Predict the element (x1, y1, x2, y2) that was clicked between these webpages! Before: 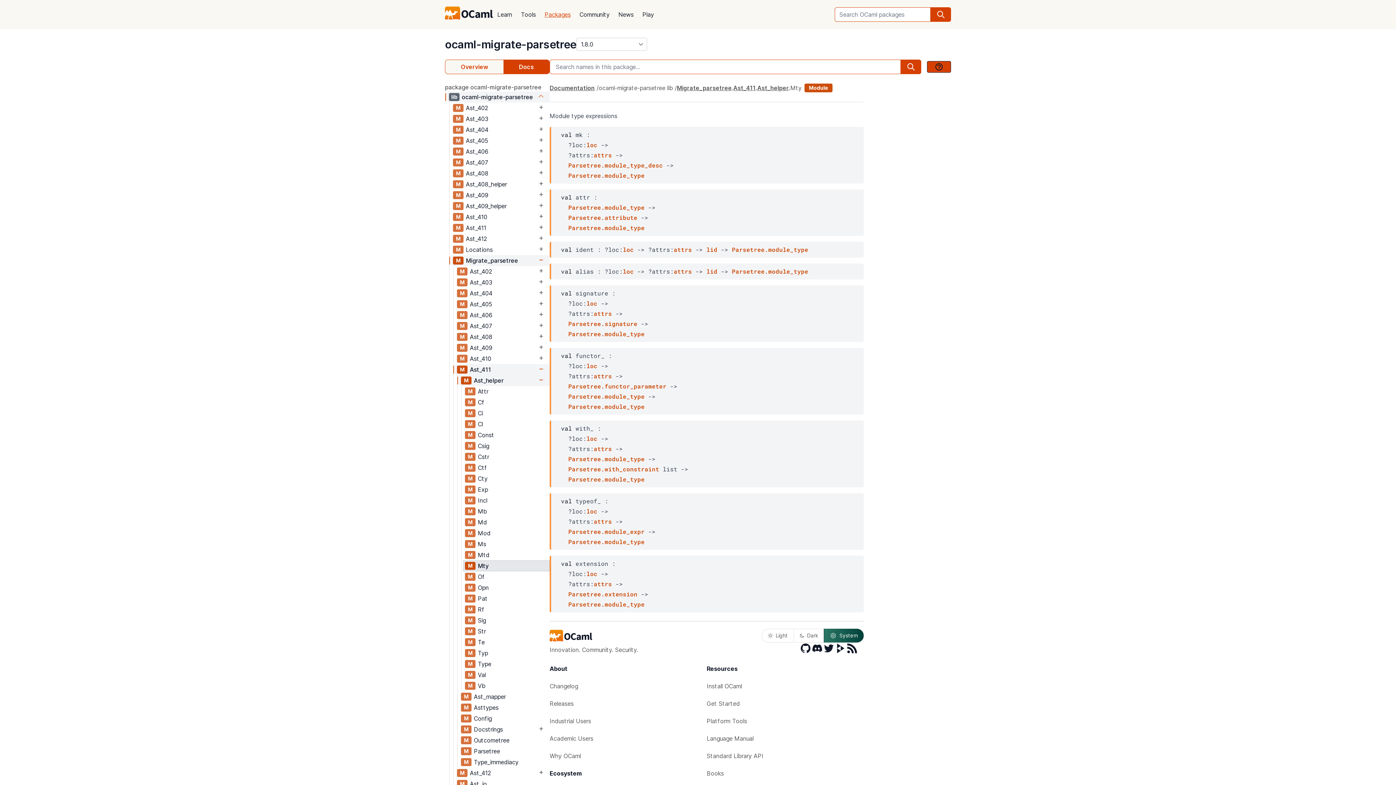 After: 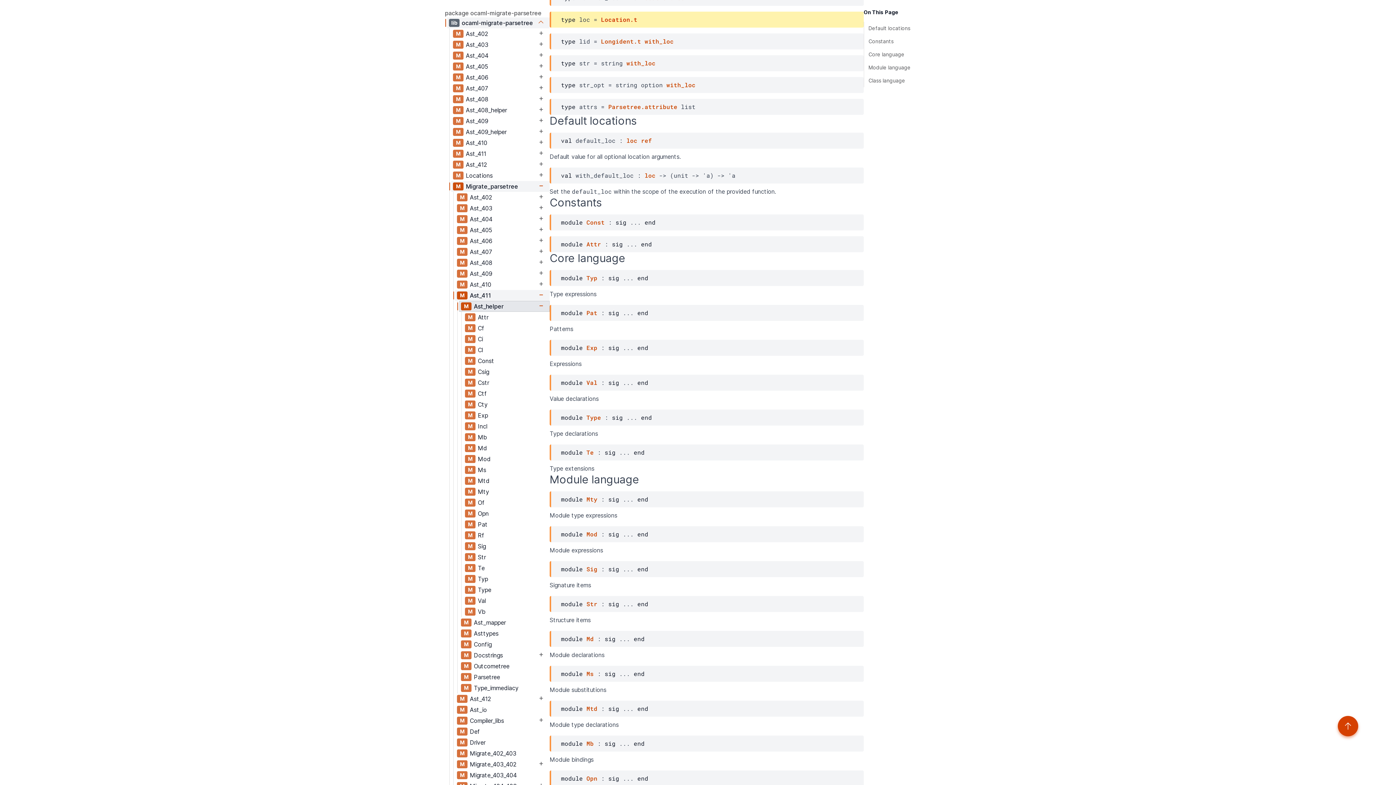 Action: bbox: (622, 245, 633, 253) label: loc